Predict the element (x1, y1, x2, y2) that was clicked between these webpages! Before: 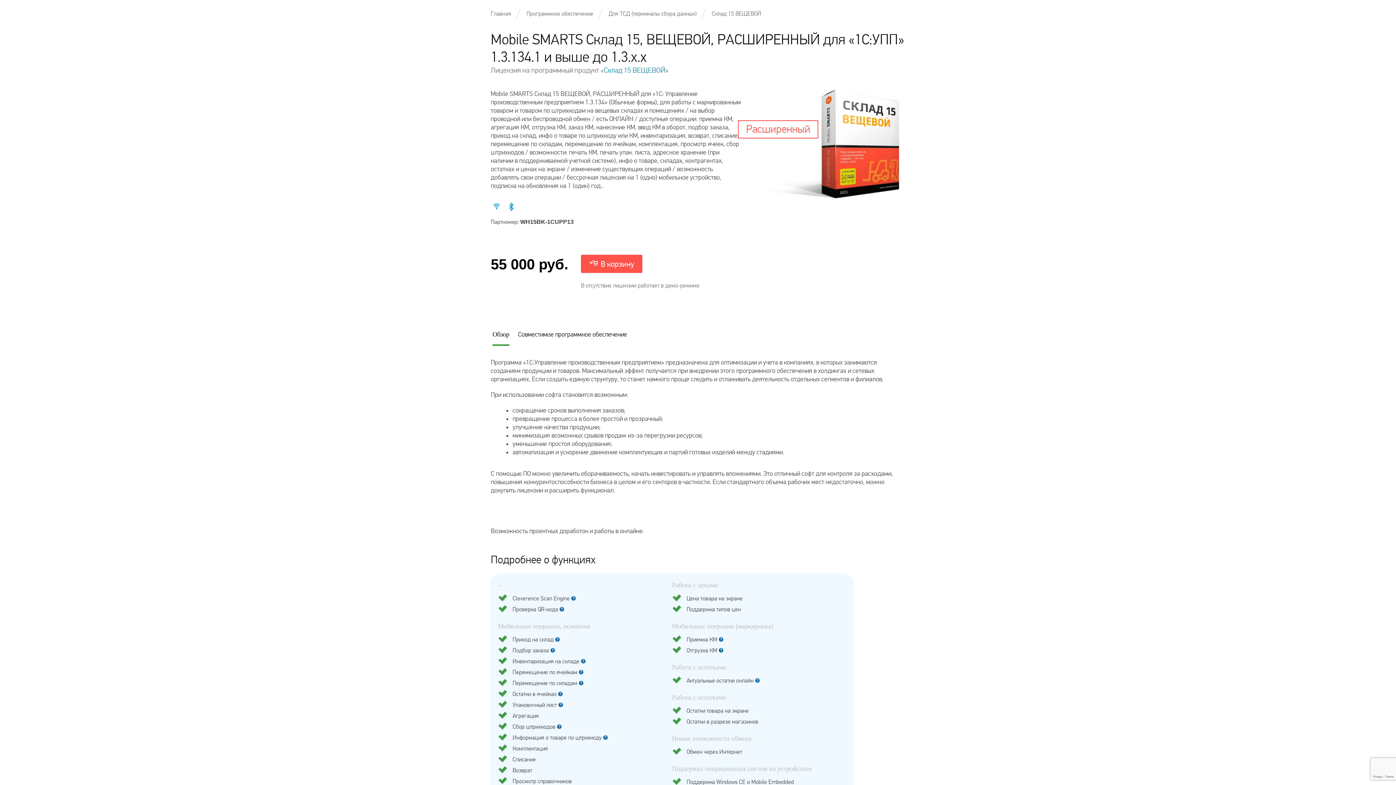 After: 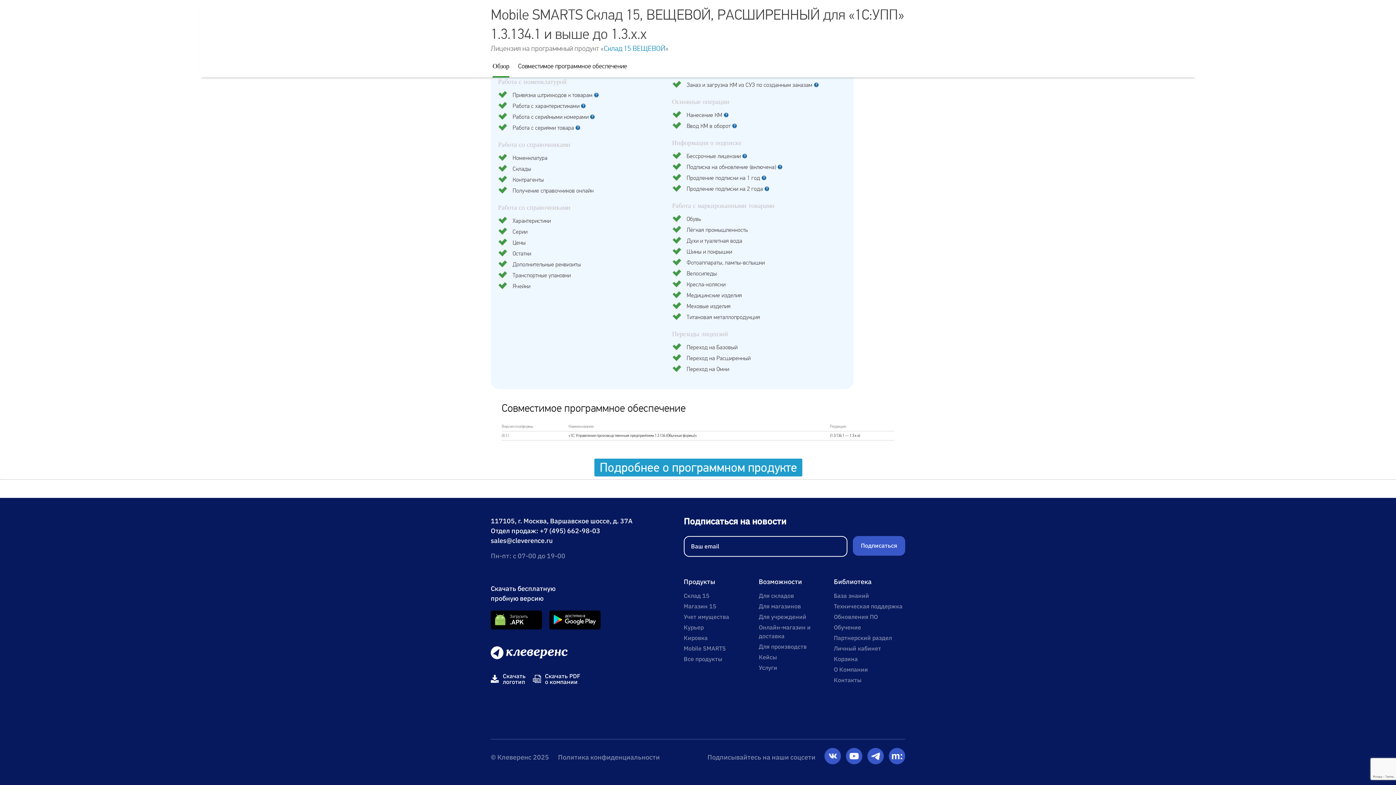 Action: label: Совместимое программное обеспечение bbox: (518, 331, 627, 345)